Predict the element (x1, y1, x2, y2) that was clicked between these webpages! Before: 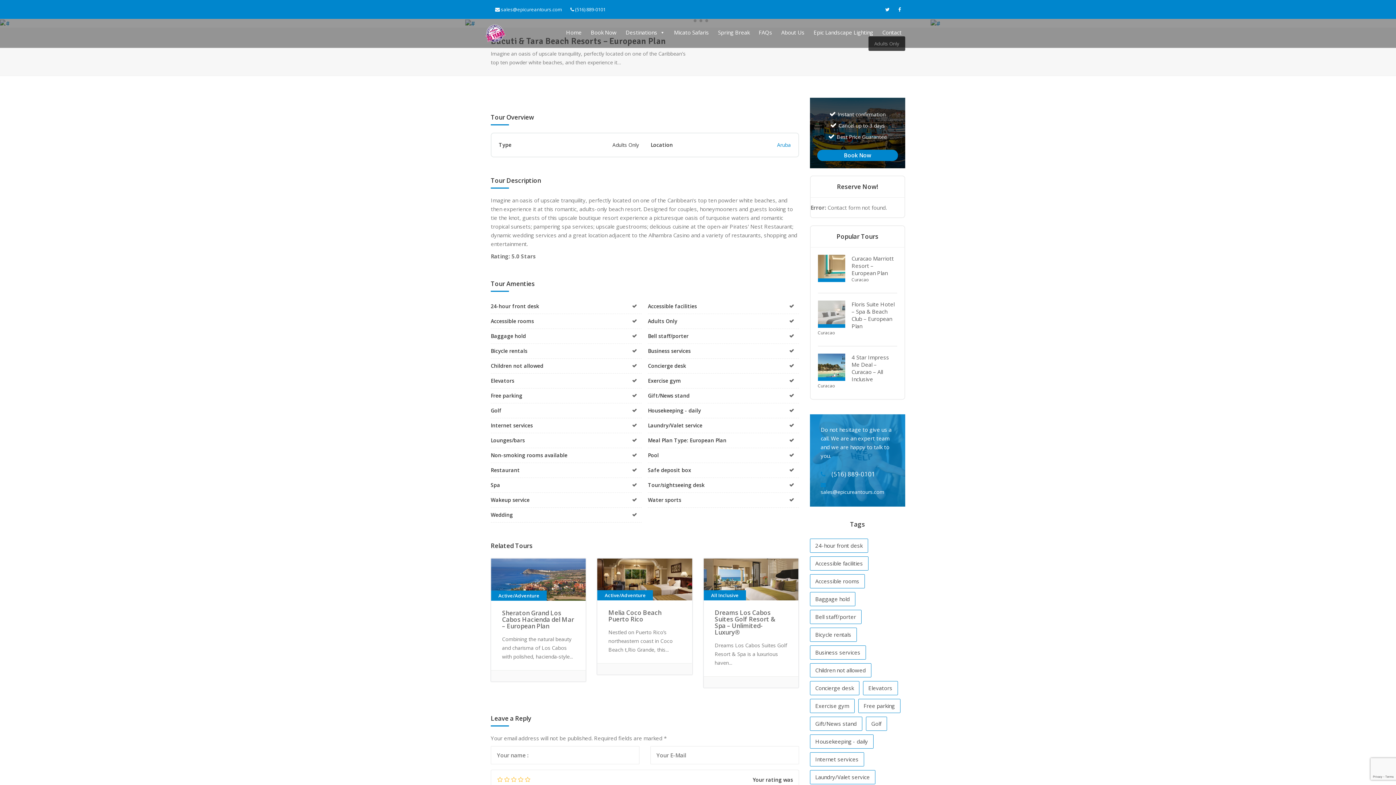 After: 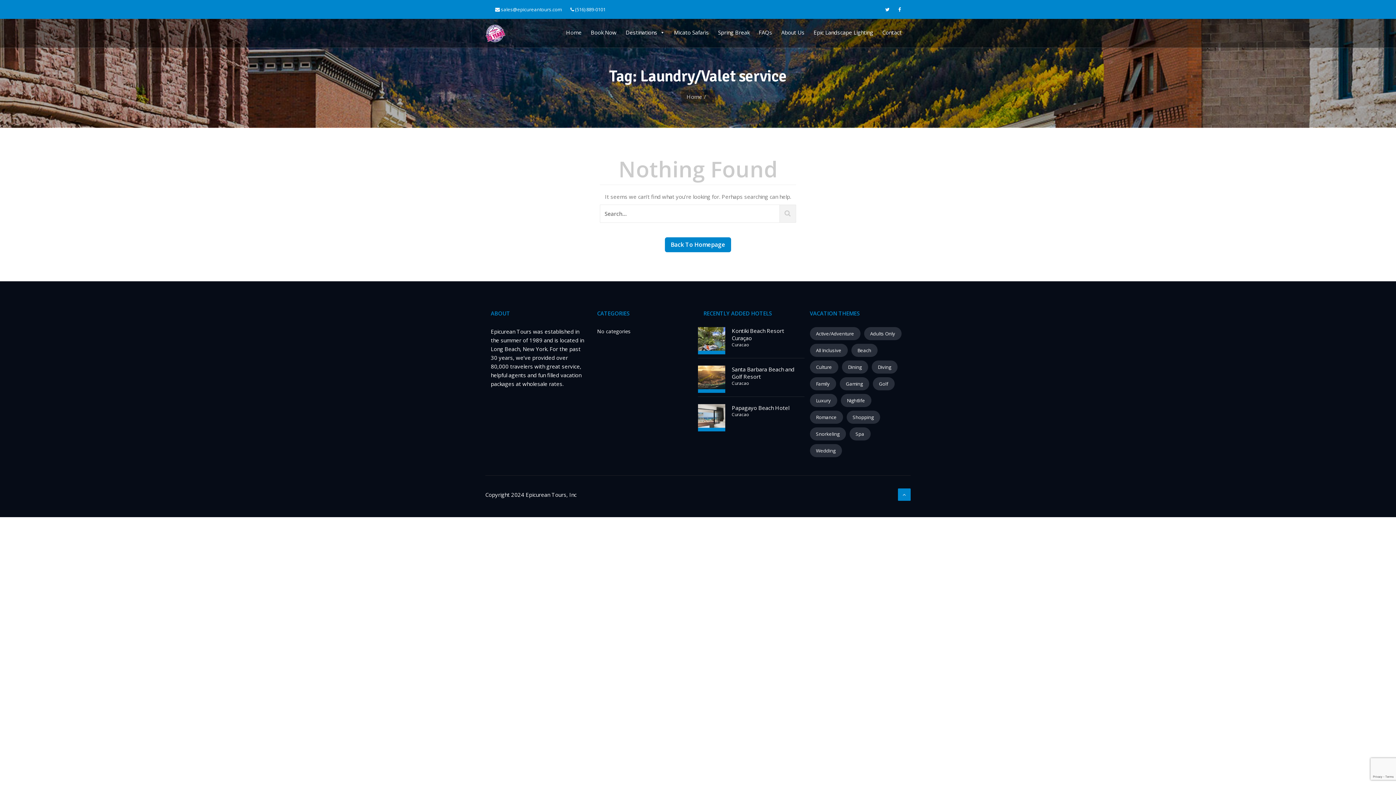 Action: label: Laundry/Valet service bbox: (810, 770, 875, 784)